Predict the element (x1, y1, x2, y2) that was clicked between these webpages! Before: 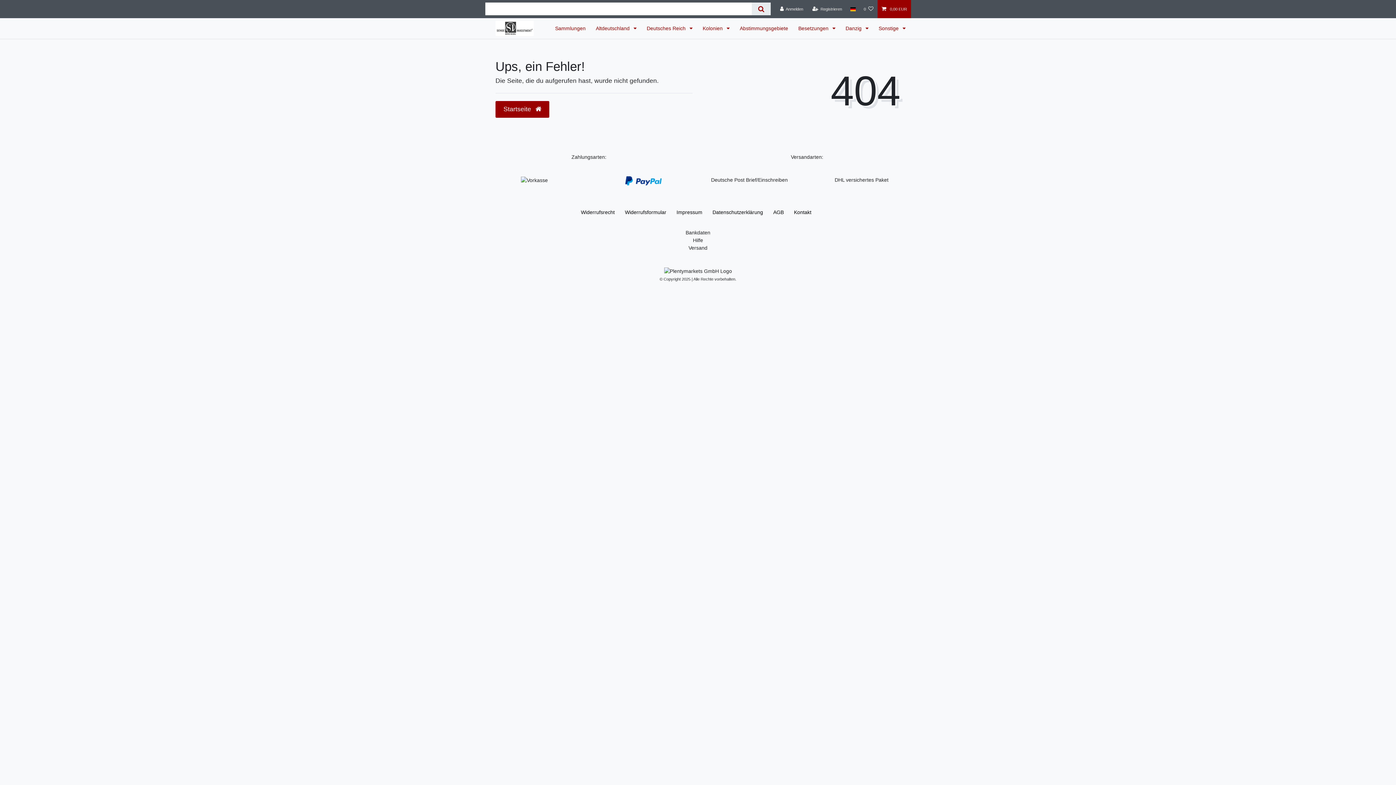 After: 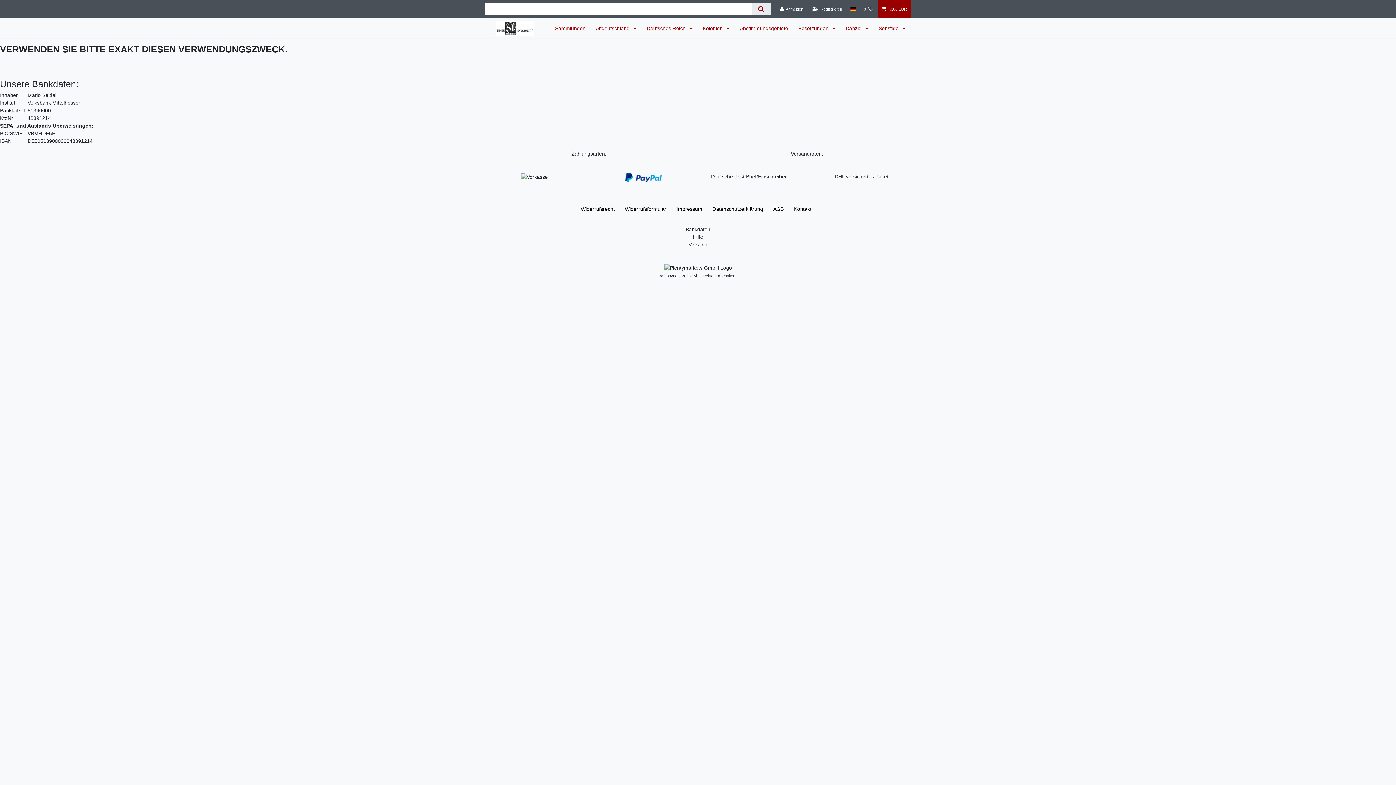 Action: label: Bankdaten bbox: (685, 229, 710, 236)